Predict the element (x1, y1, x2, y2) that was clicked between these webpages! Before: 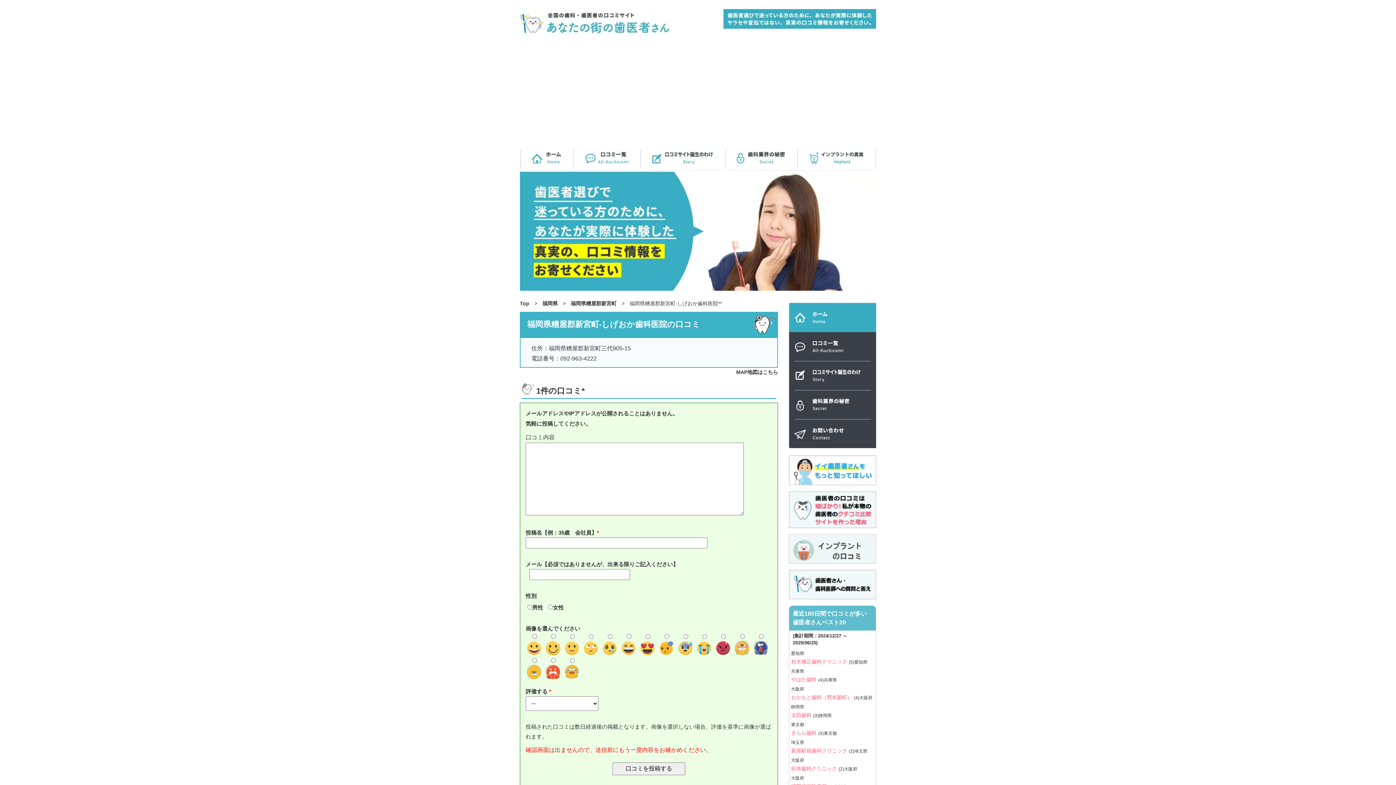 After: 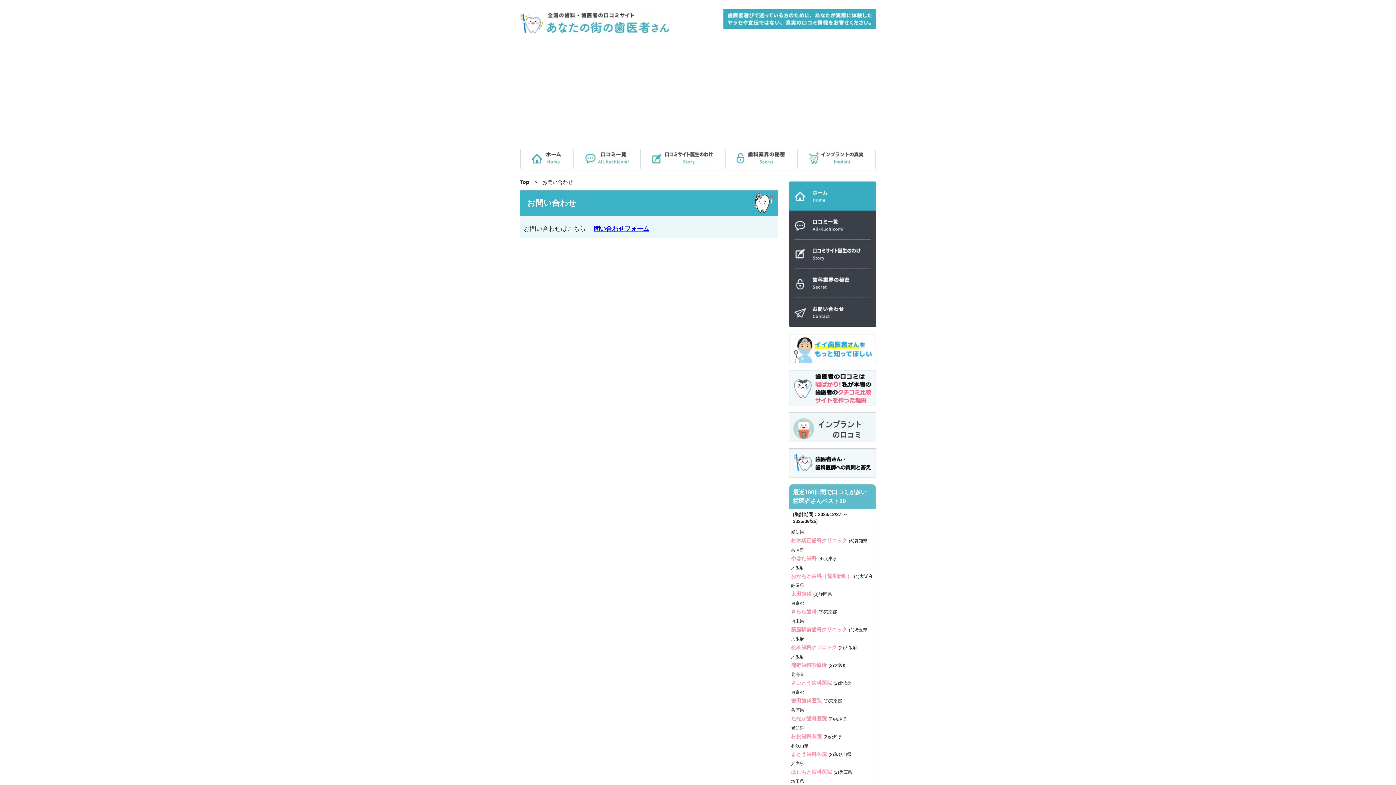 Action: bbox: (789, 445, 876, 451)